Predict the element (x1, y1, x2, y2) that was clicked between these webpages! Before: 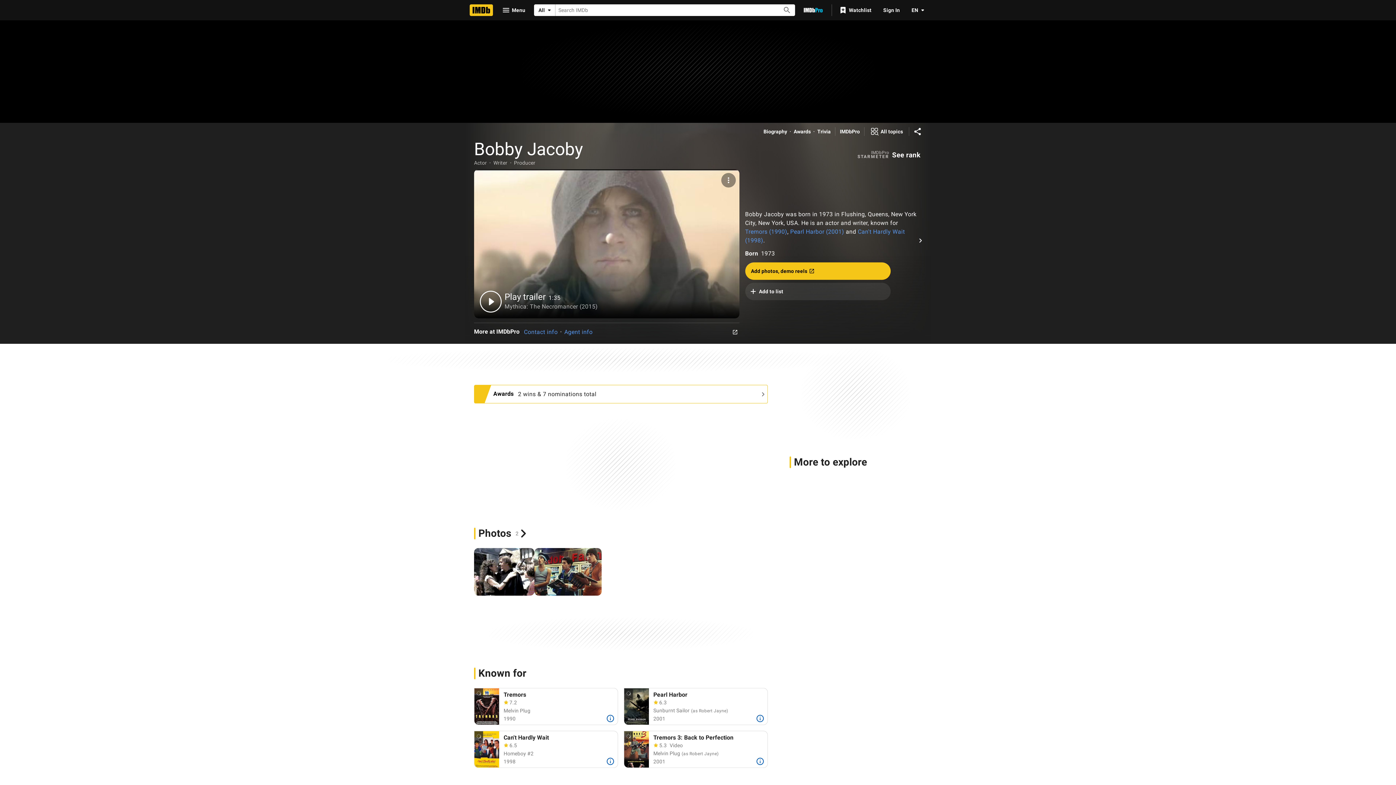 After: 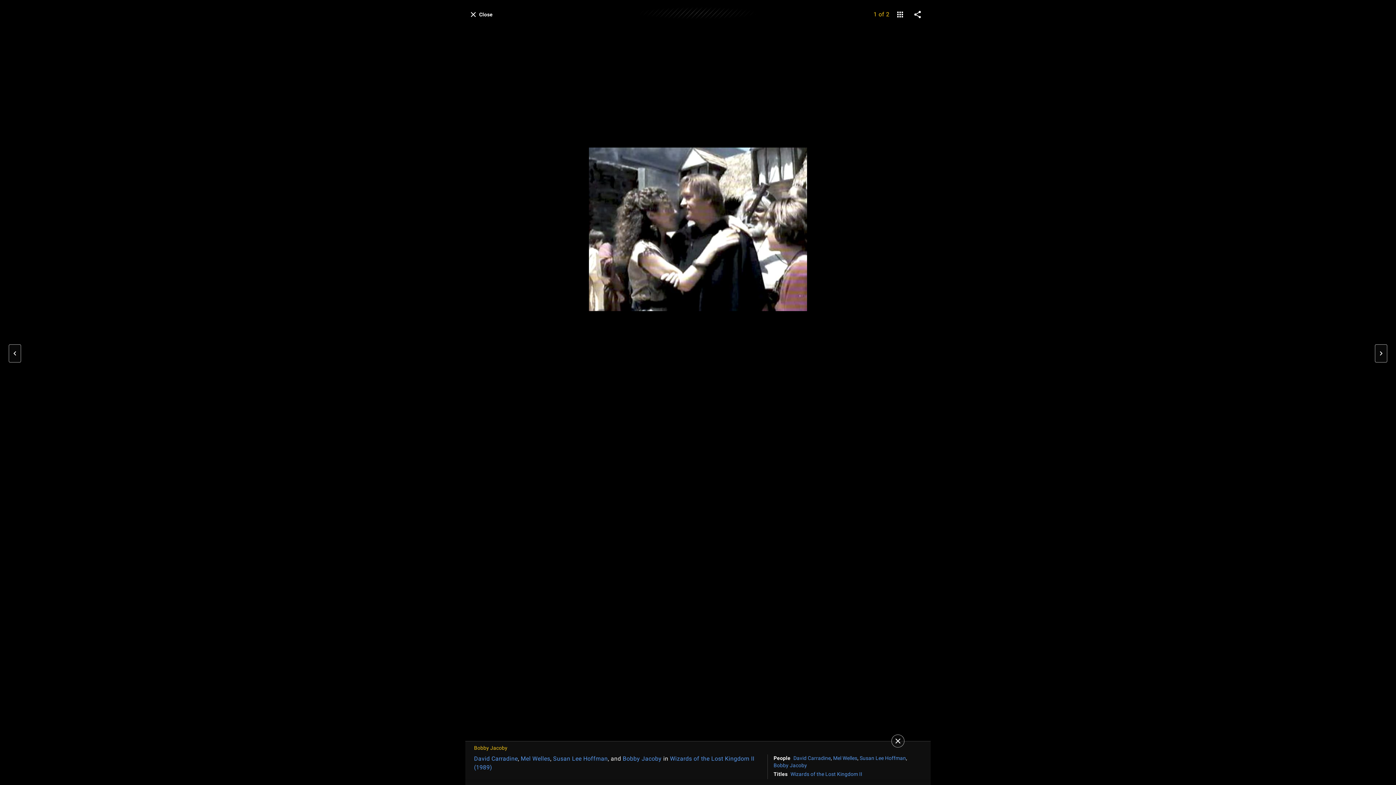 Action: label: Photos
2 bbox: (474, 527, 527, 539)